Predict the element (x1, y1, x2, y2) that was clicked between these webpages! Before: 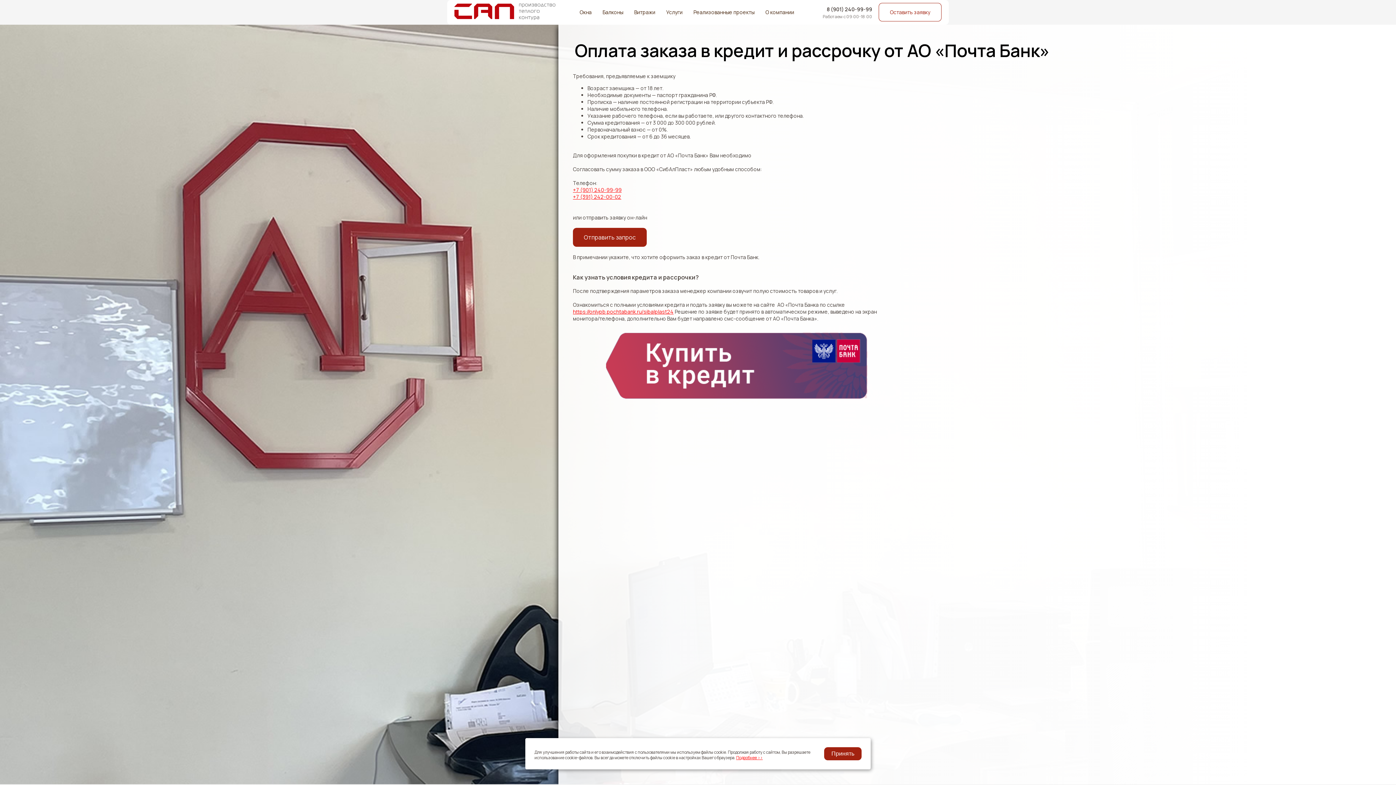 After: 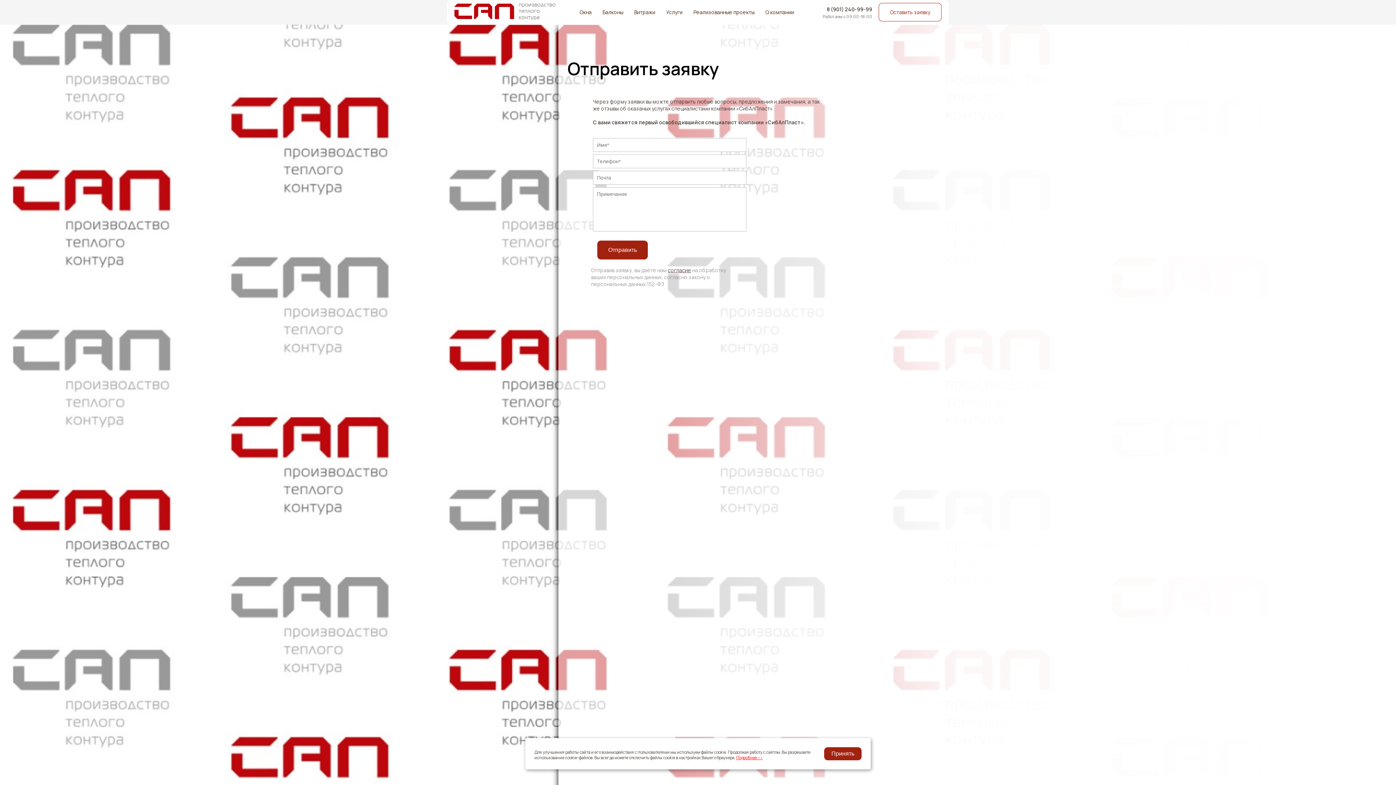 Action: label: Оставить заявку bbox: (878, 2, 941, 21)